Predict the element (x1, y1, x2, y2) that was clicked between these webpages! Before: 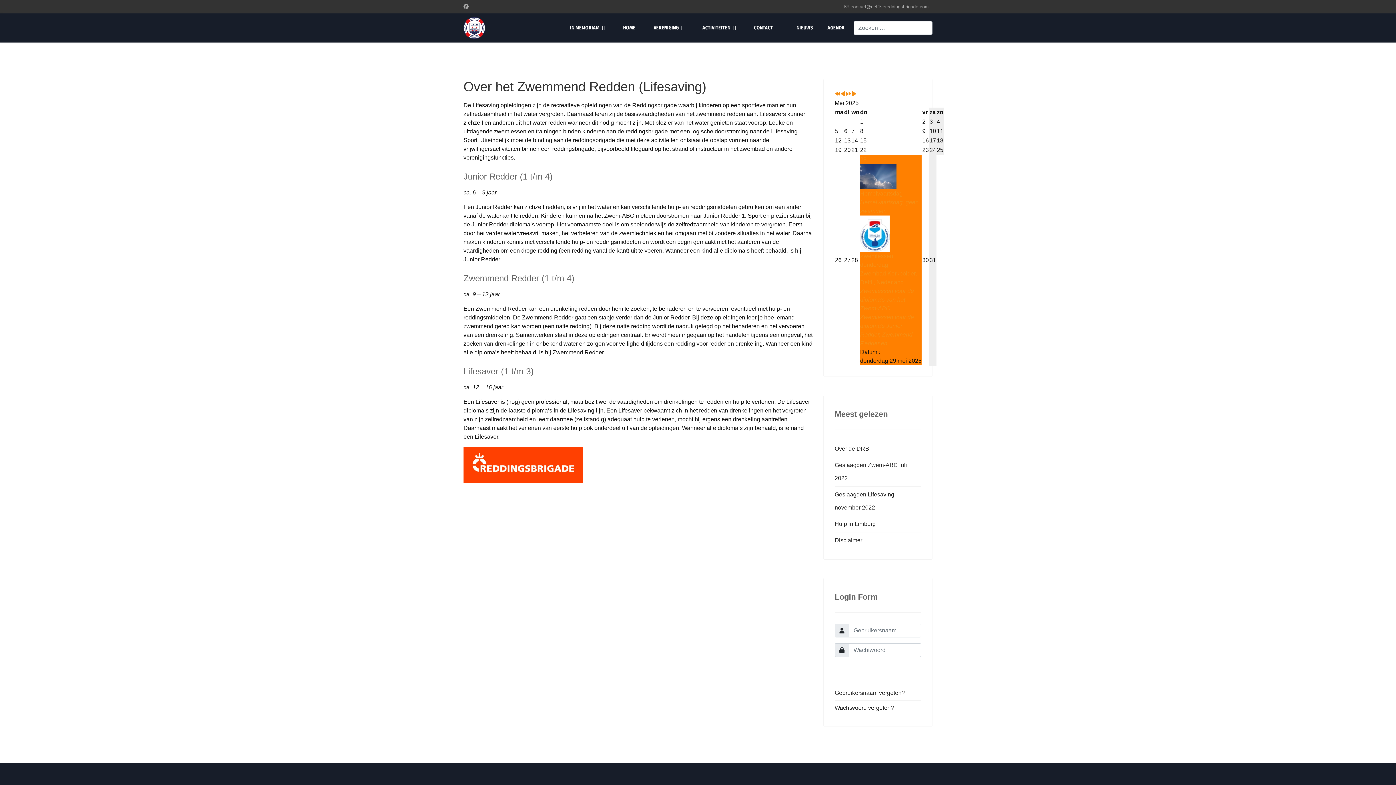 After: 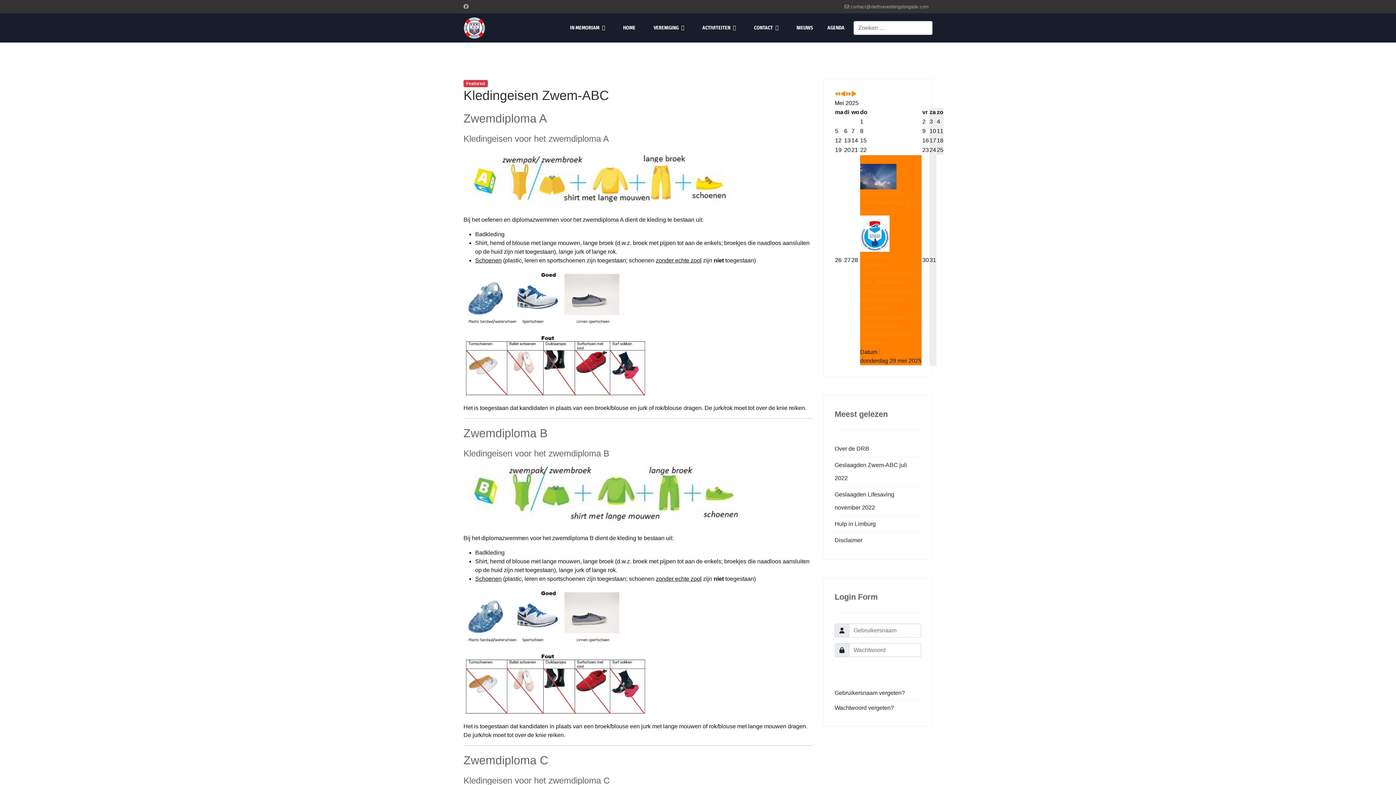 Action: label: VOLGENDE ARTIKEL: KLEDINGEISEN ZWEM-ABC
VOLGENDE  bbox: (507, 489, 560, 506)